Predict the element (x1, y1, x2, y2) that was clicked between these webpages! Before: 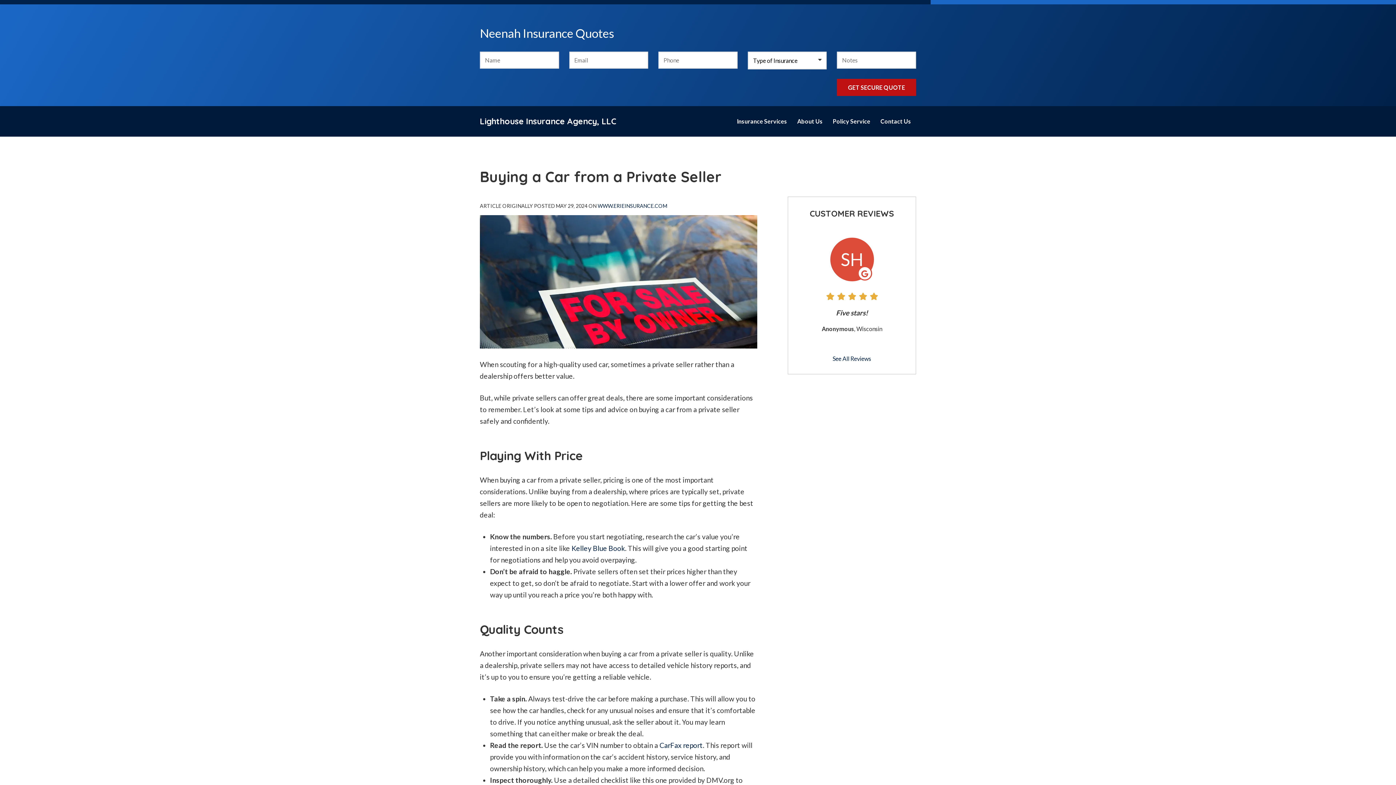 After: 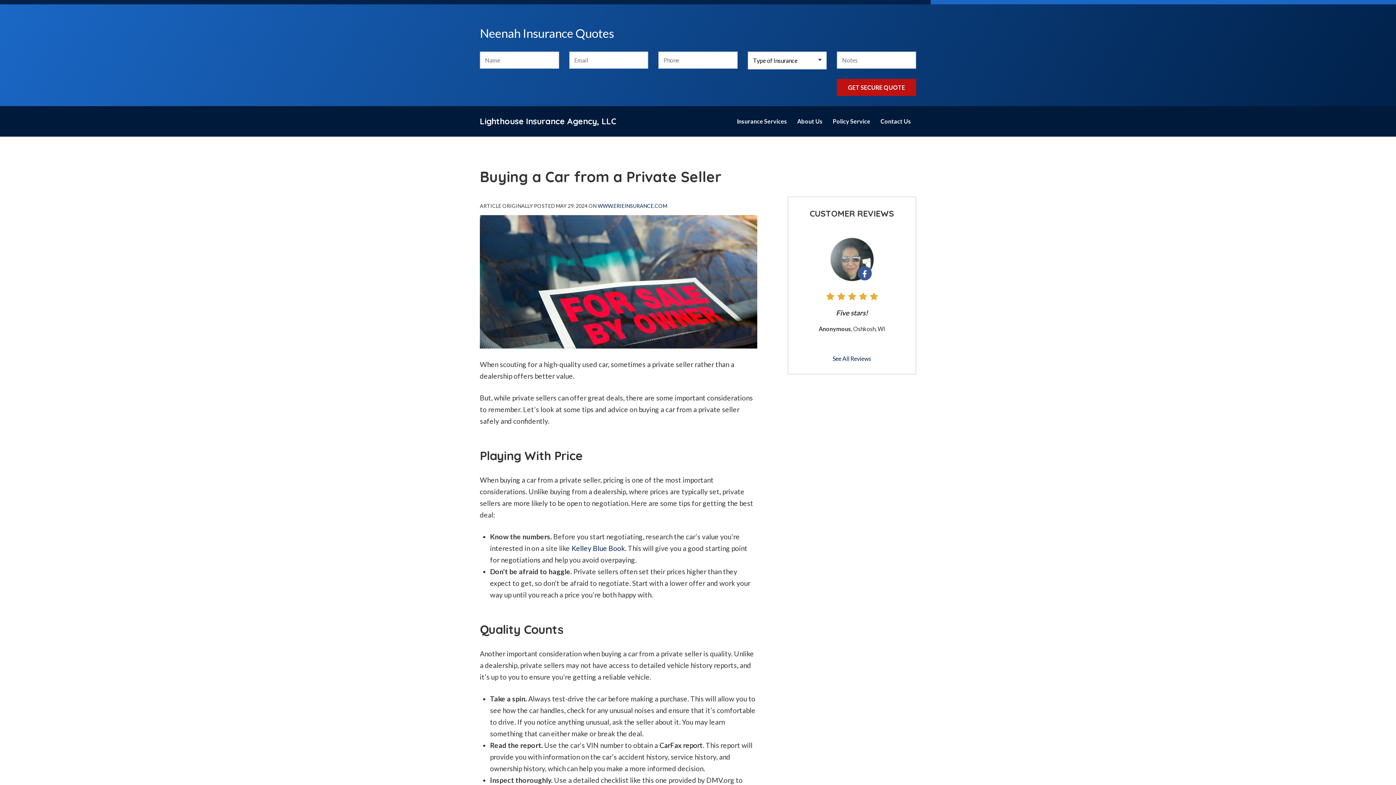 Action: label: CarFax report bbox: (659, 741, 702, 749)